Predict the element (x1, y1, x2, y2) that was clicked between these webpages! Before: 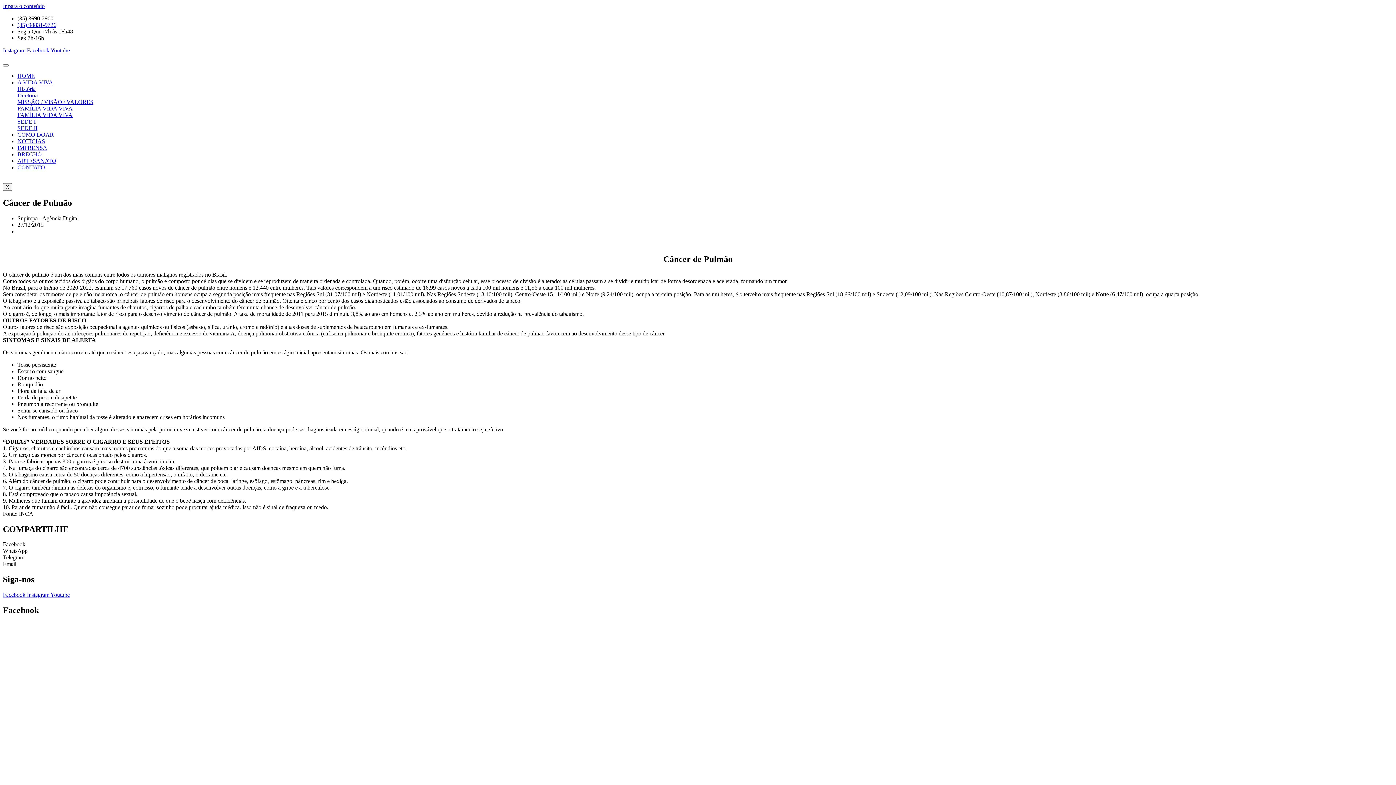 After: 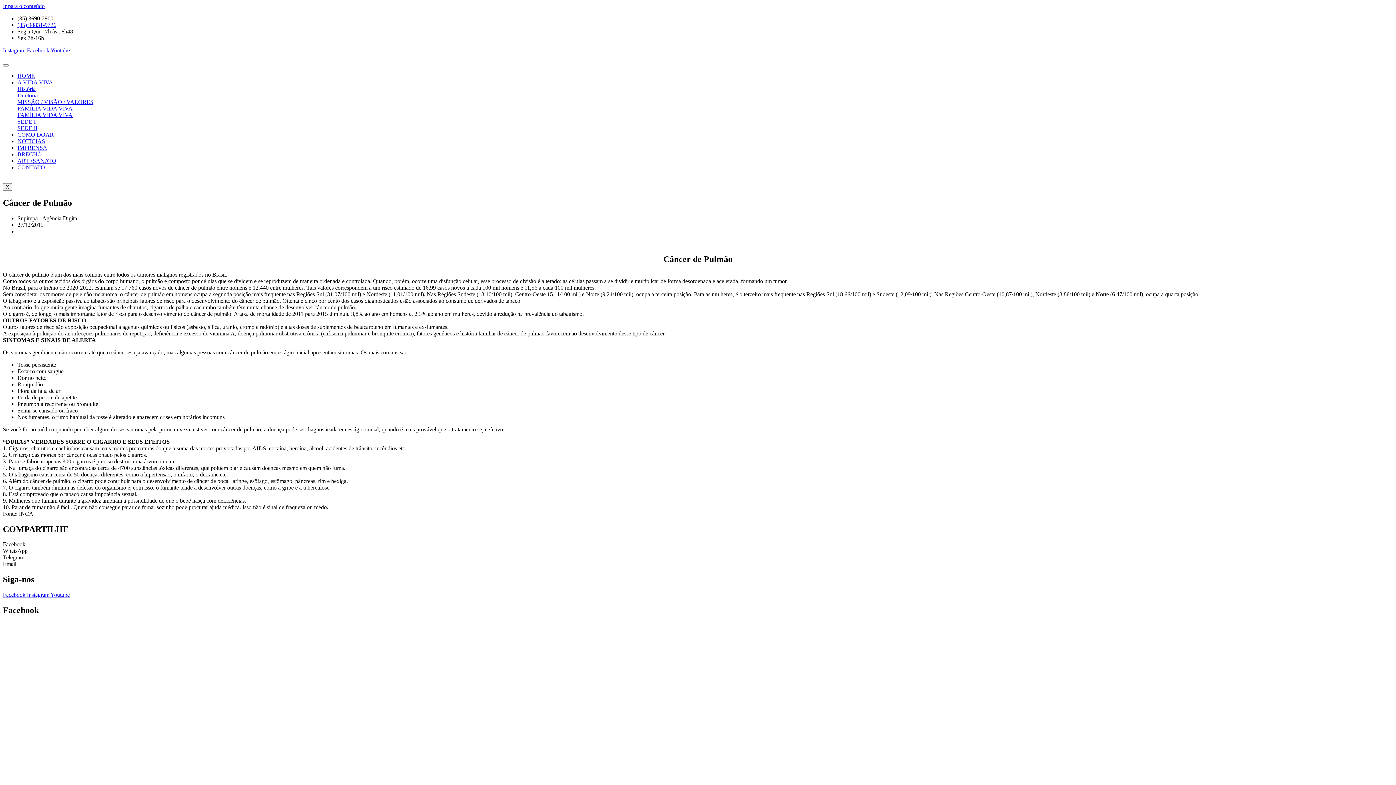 Action: label: Youtube bbox: (50, 47, 69, 53)